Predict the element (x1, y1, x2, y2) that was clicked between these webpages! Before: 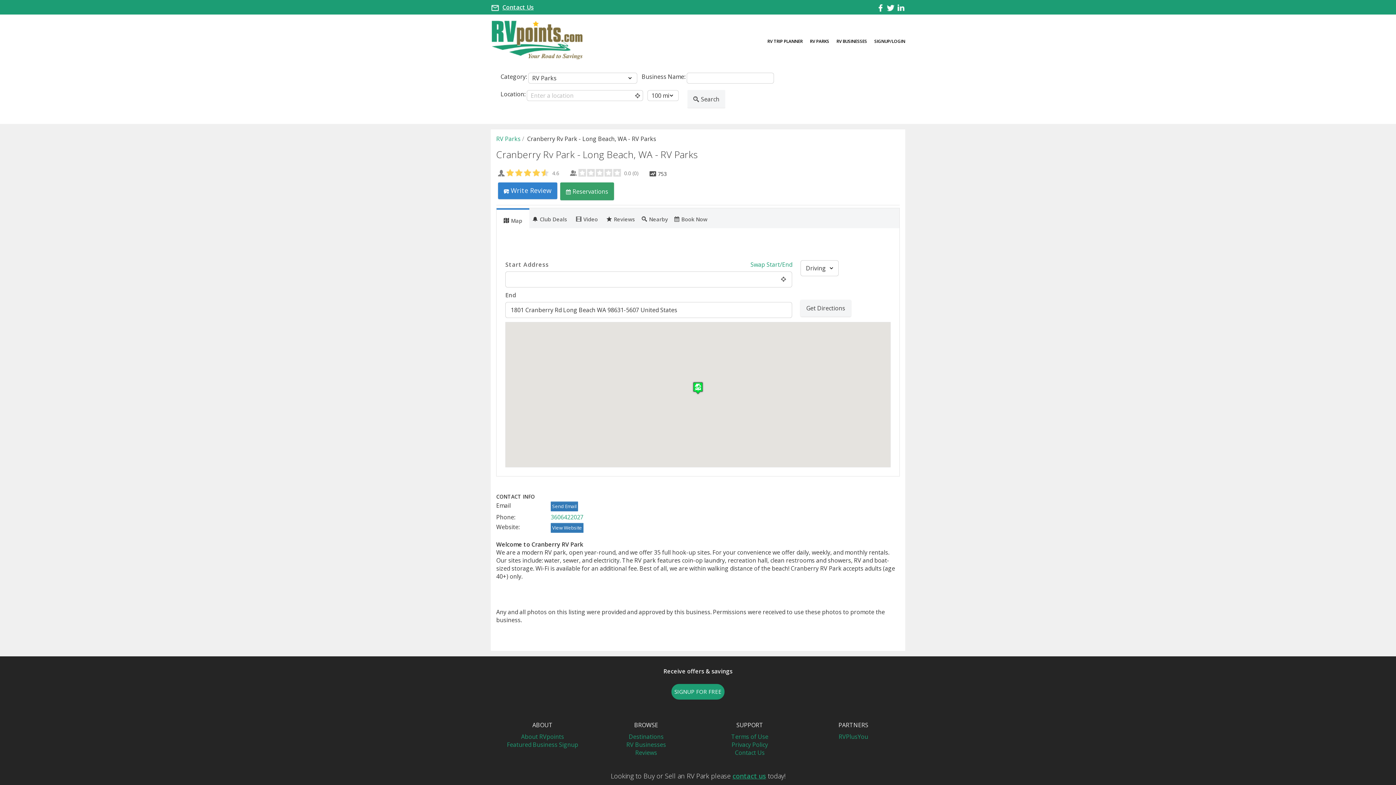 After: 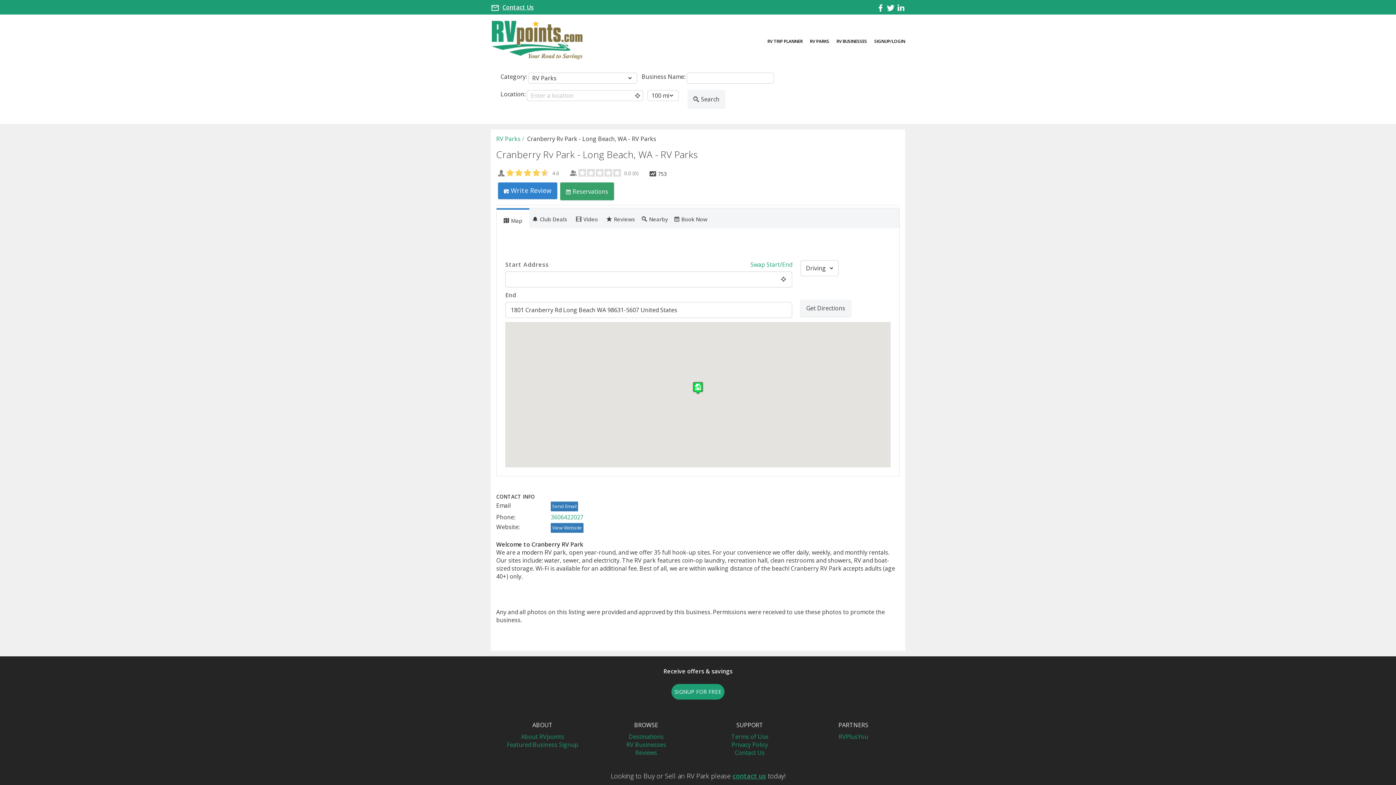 Action: bbox: (886, 3, 895, 11)